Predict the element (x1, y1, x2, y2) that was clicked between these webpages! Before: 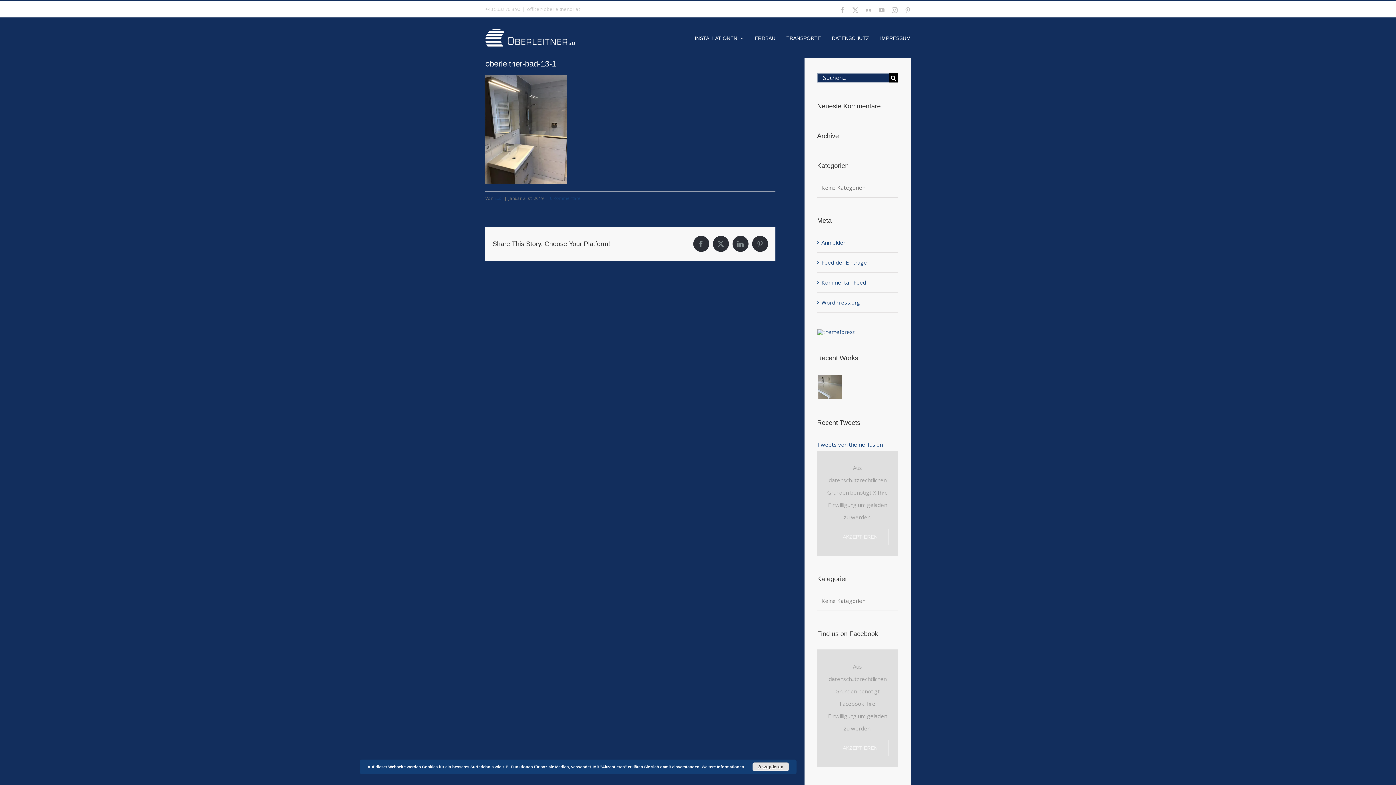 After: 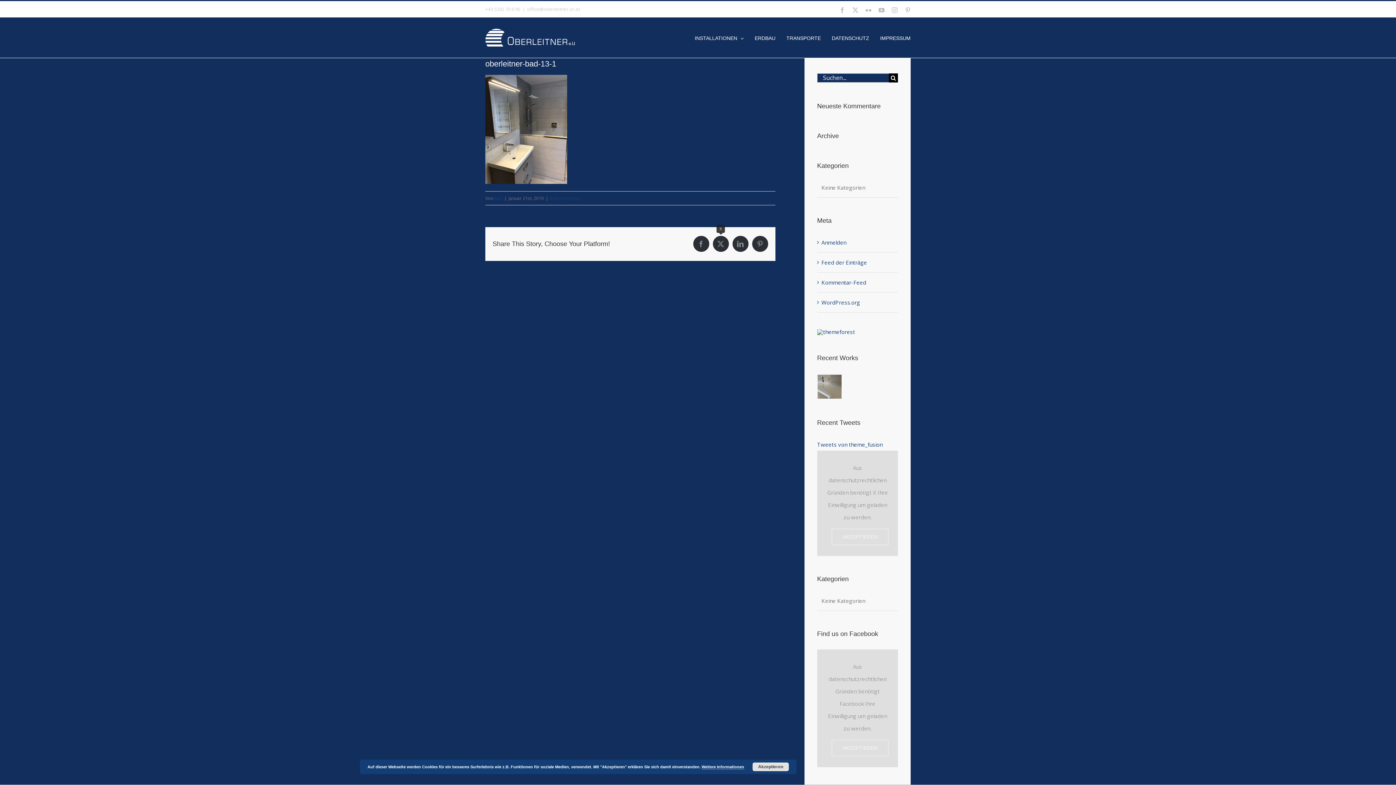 Action: label: X bbox: (712, 236, 728, 252)